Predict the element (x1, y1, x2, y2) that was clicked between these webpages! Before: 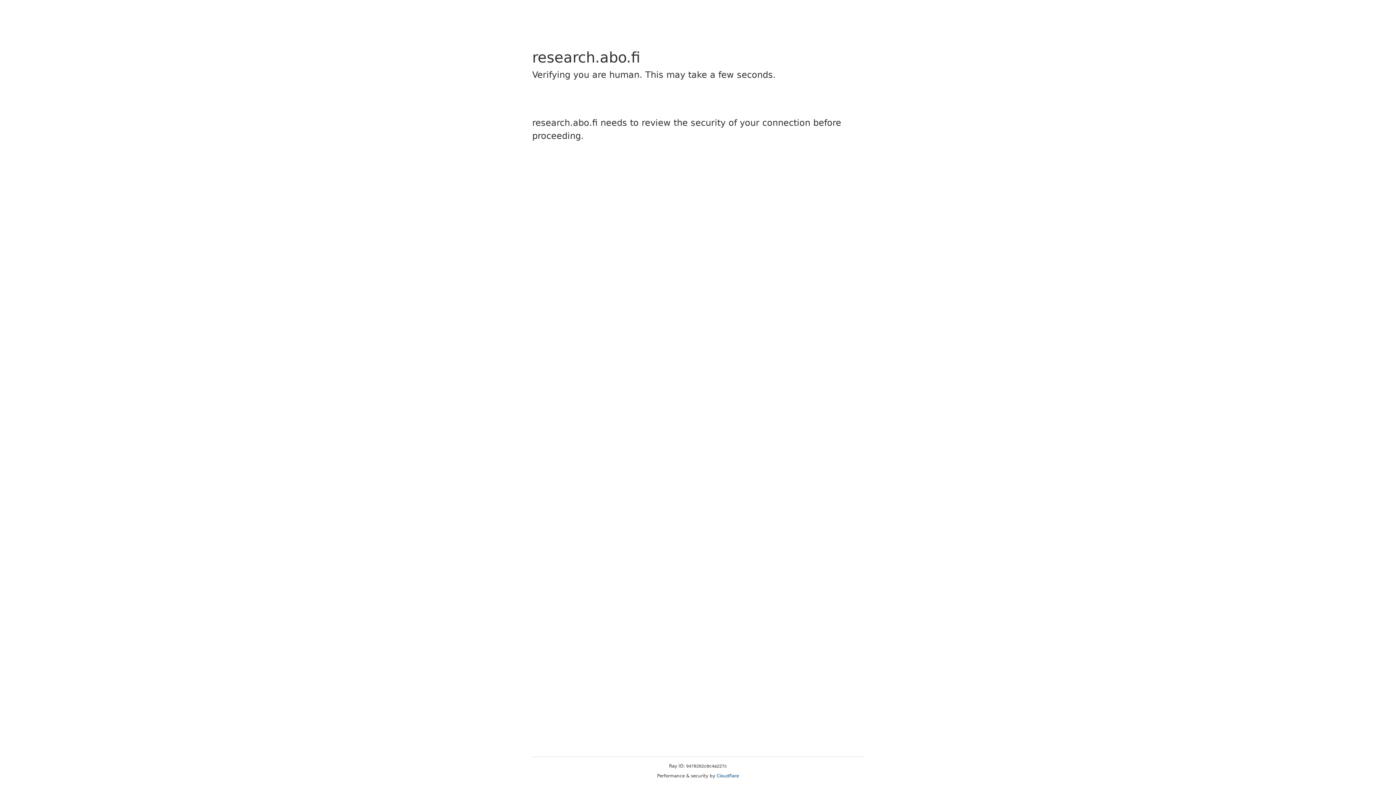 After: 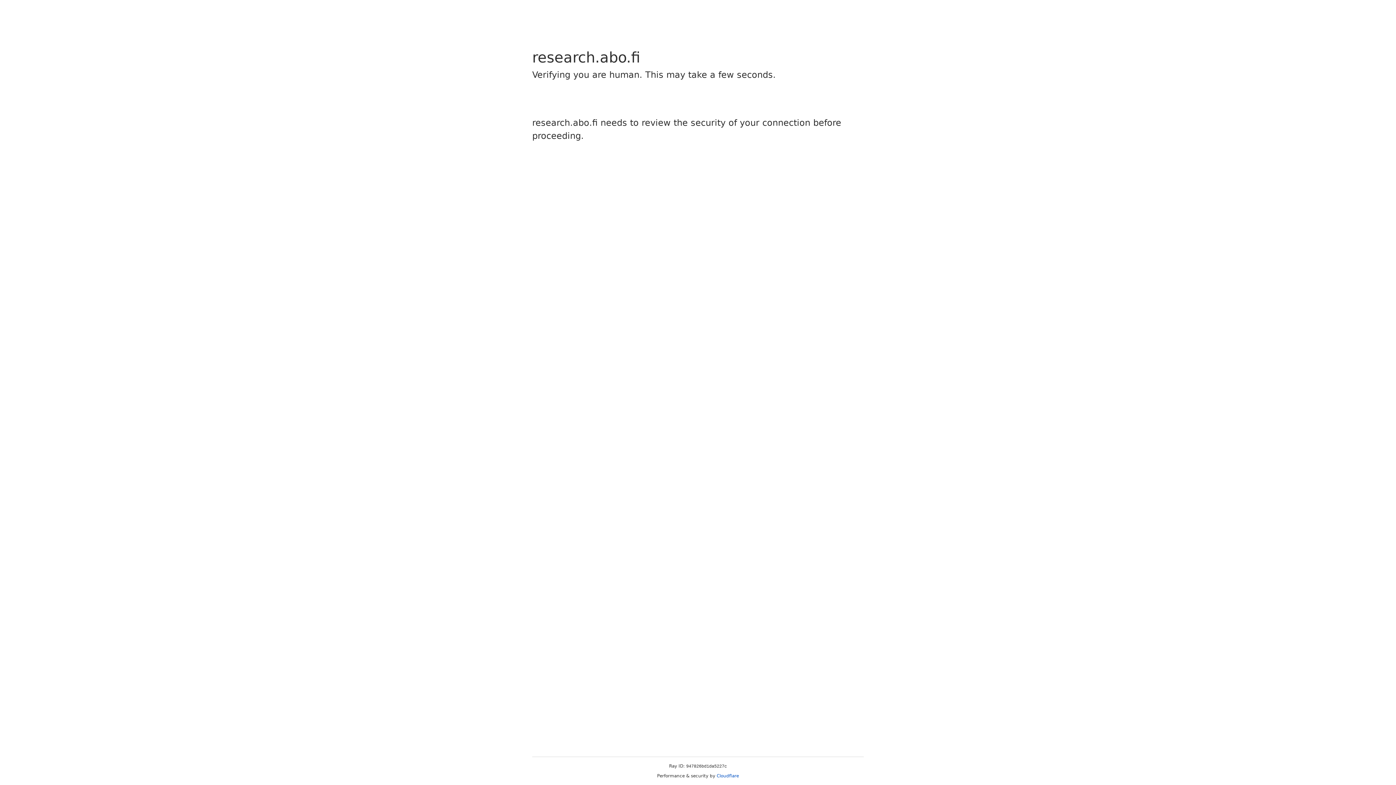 Action: label: Cloudflare bbox: (716, 773, 739, 778)